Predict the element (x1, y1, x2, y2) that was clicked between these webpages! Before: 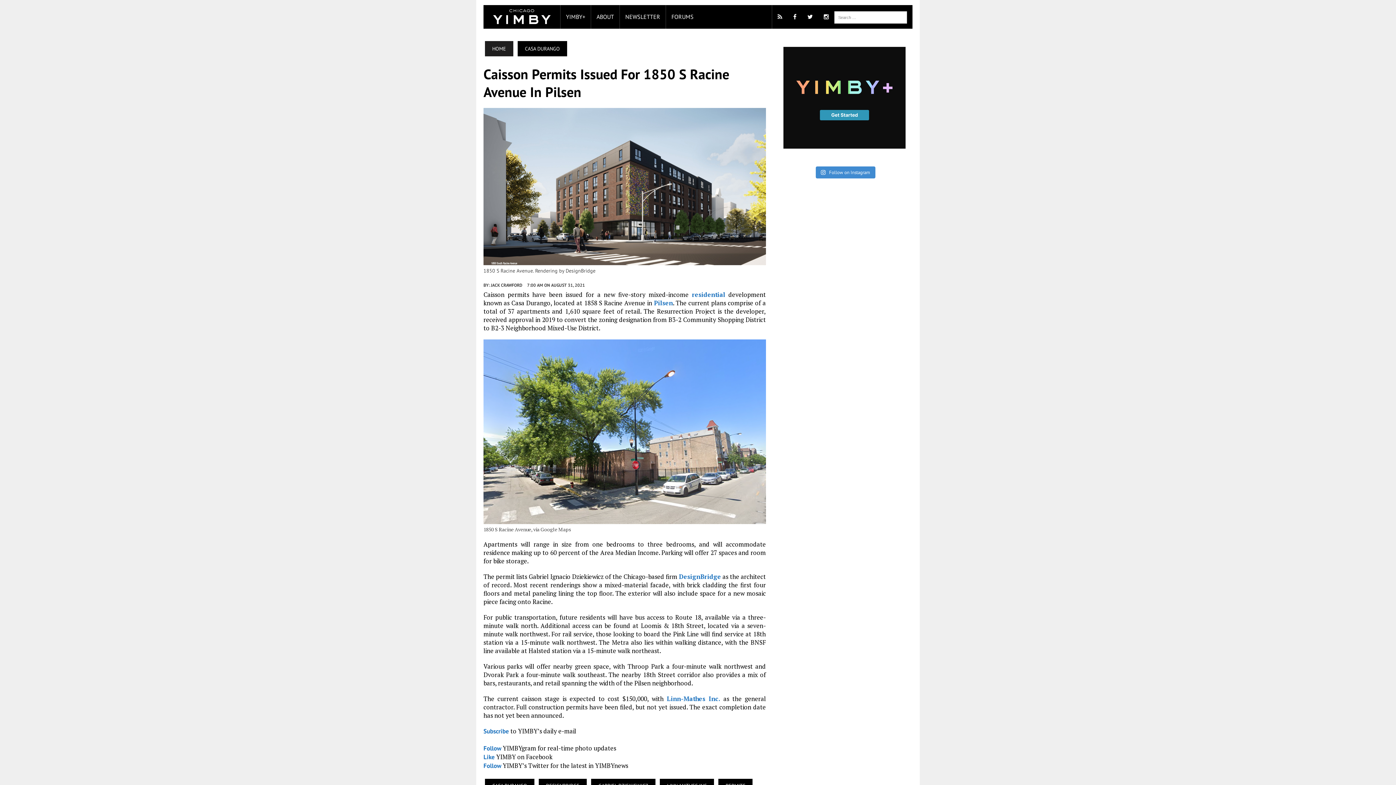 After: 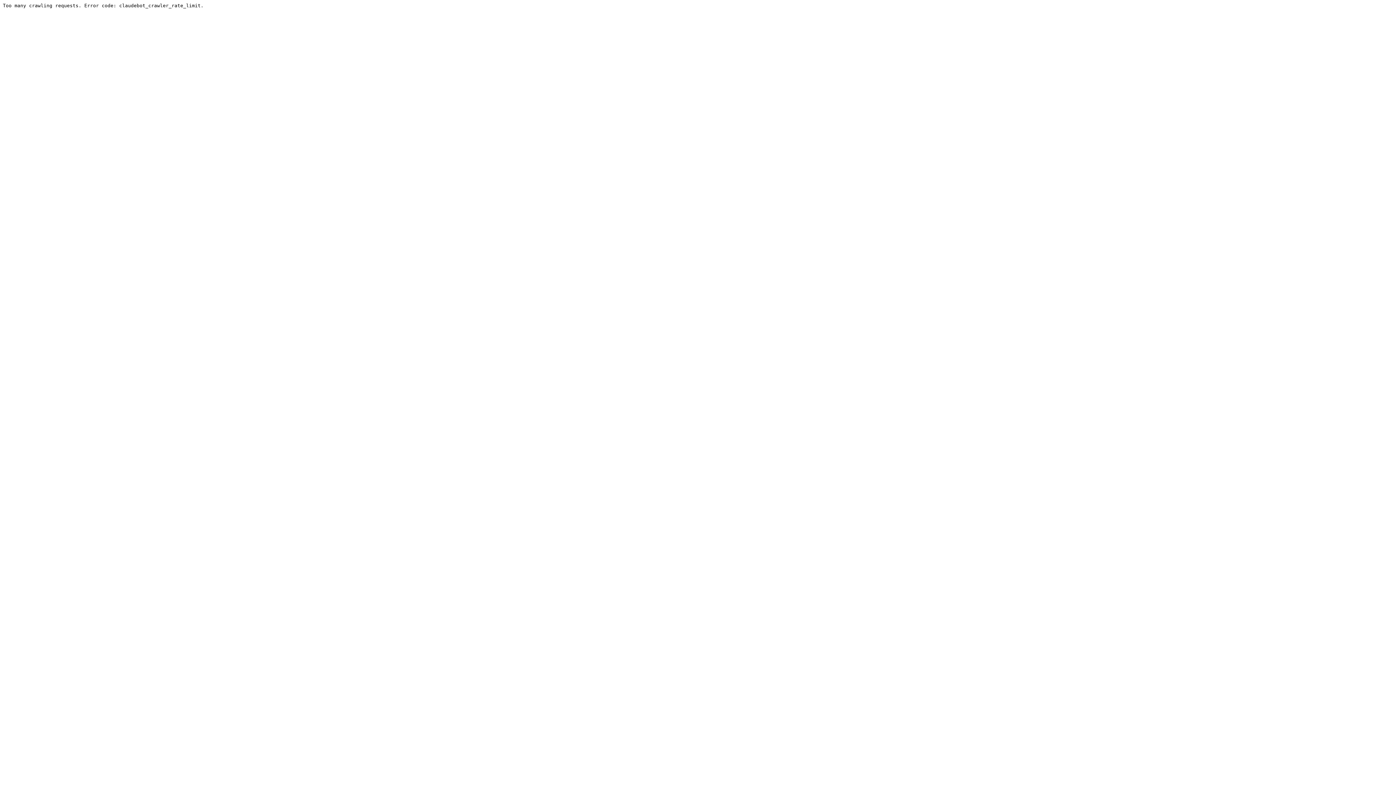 Action: label: FORUMS bbox: (666, 5, 699, 28)